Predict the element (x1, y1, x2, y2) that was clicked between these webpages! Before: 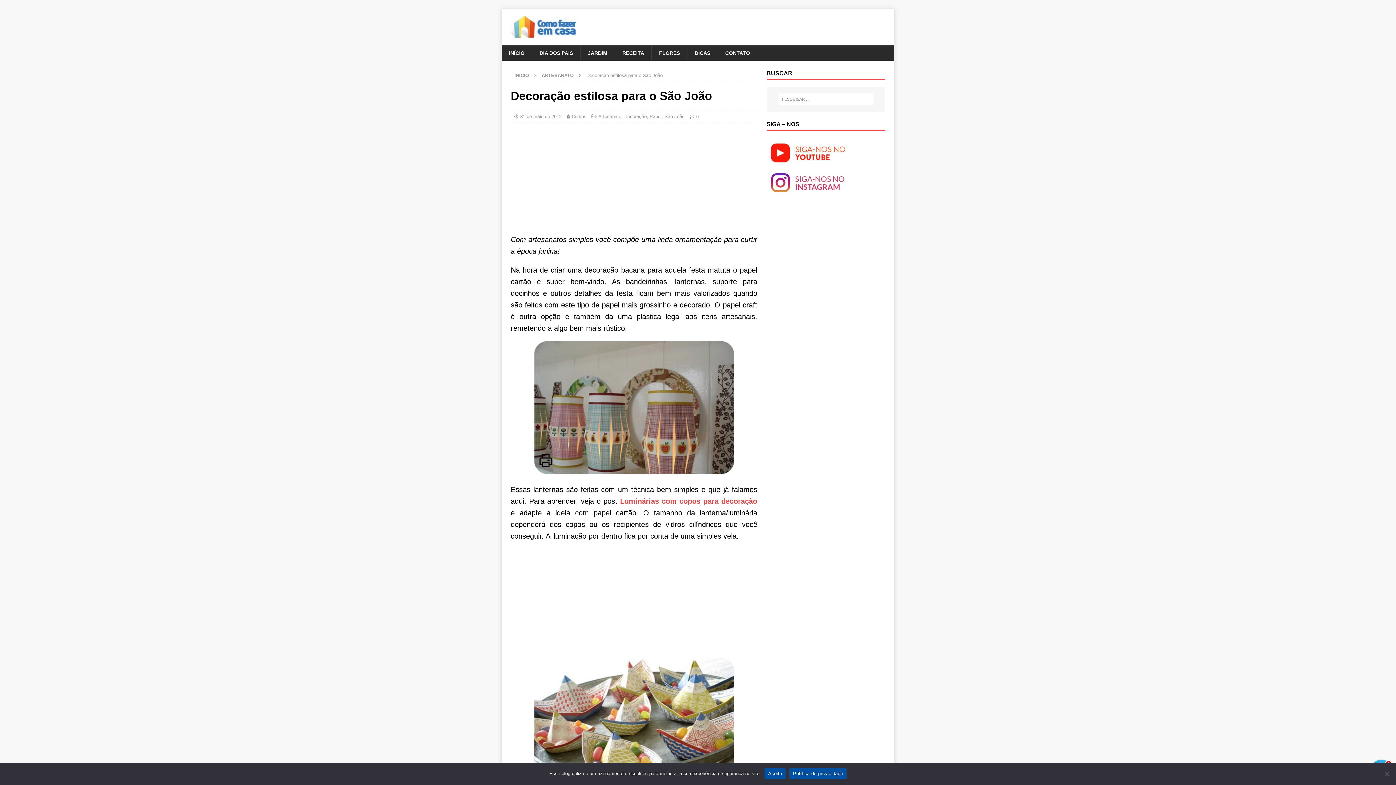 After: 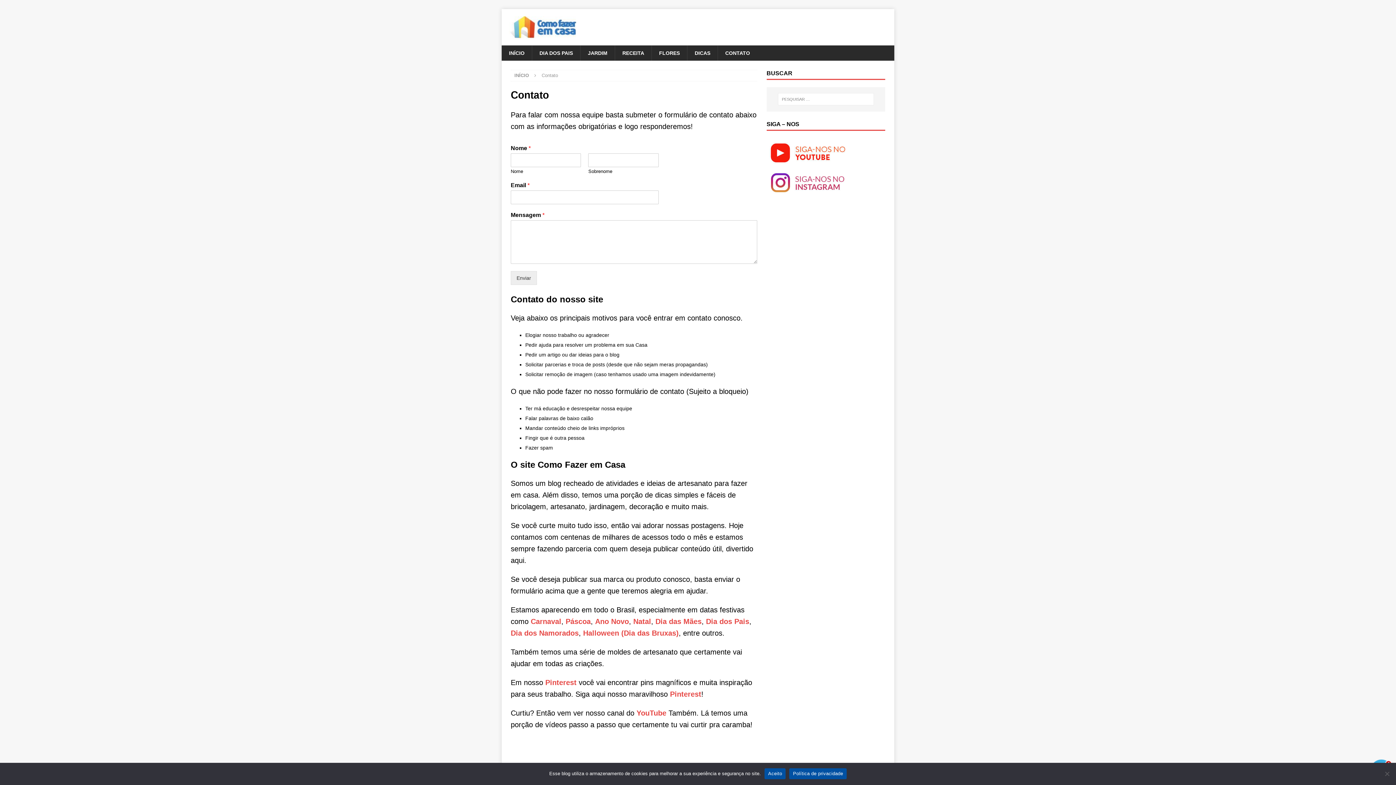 Action: bbox: (717, 45, 757, 60) label: CONTATO